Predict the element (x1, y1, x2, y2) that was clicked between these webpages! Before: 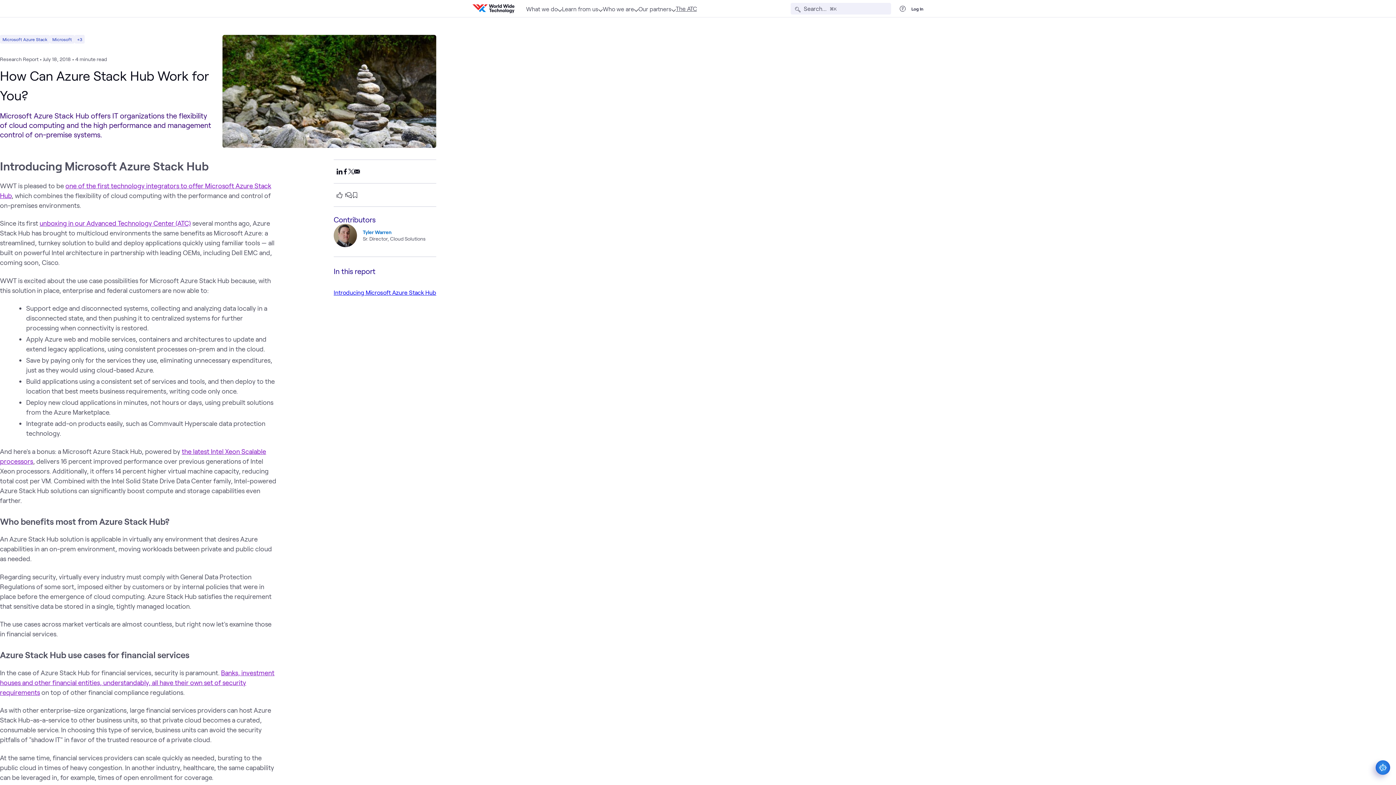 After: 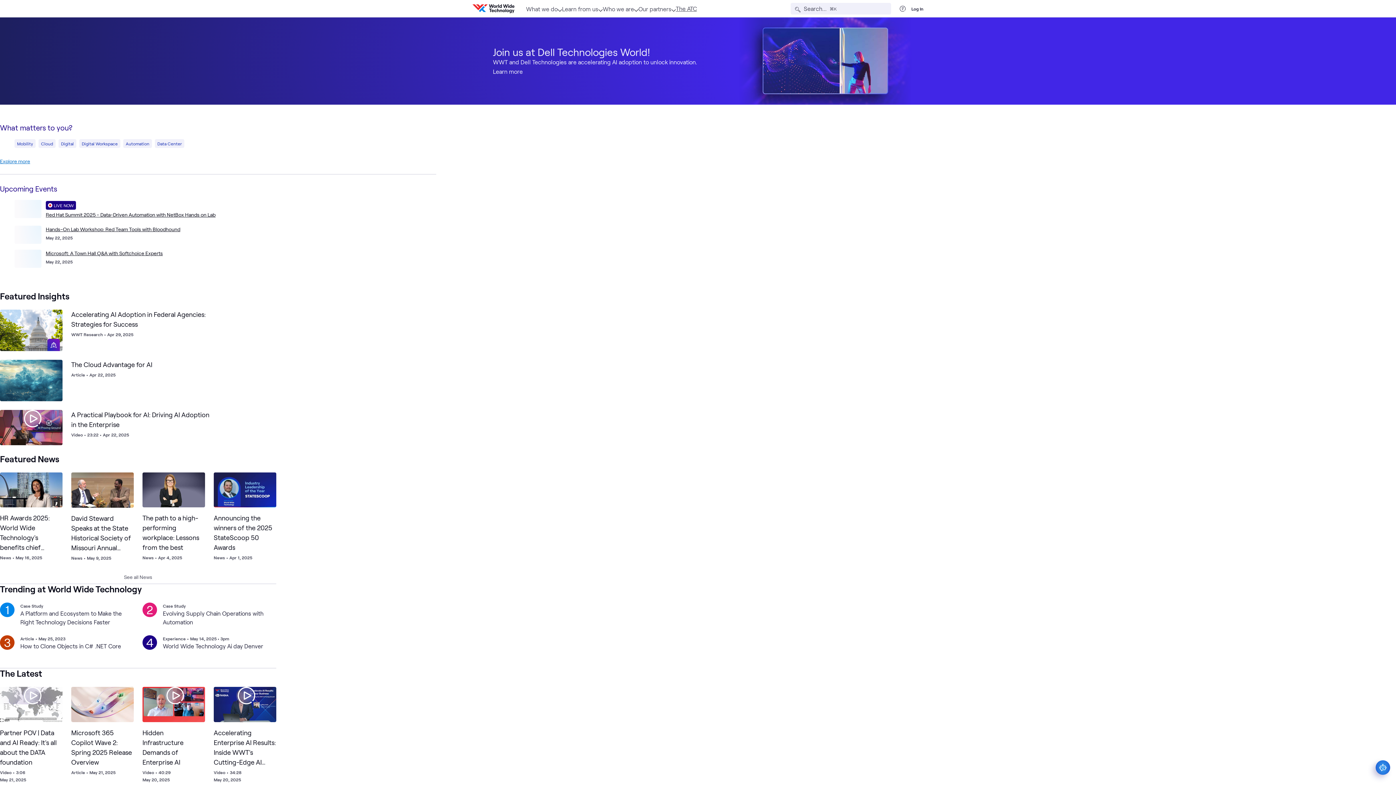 Action: label: WWT Home Page bbox: (472, 4, 514, 13)